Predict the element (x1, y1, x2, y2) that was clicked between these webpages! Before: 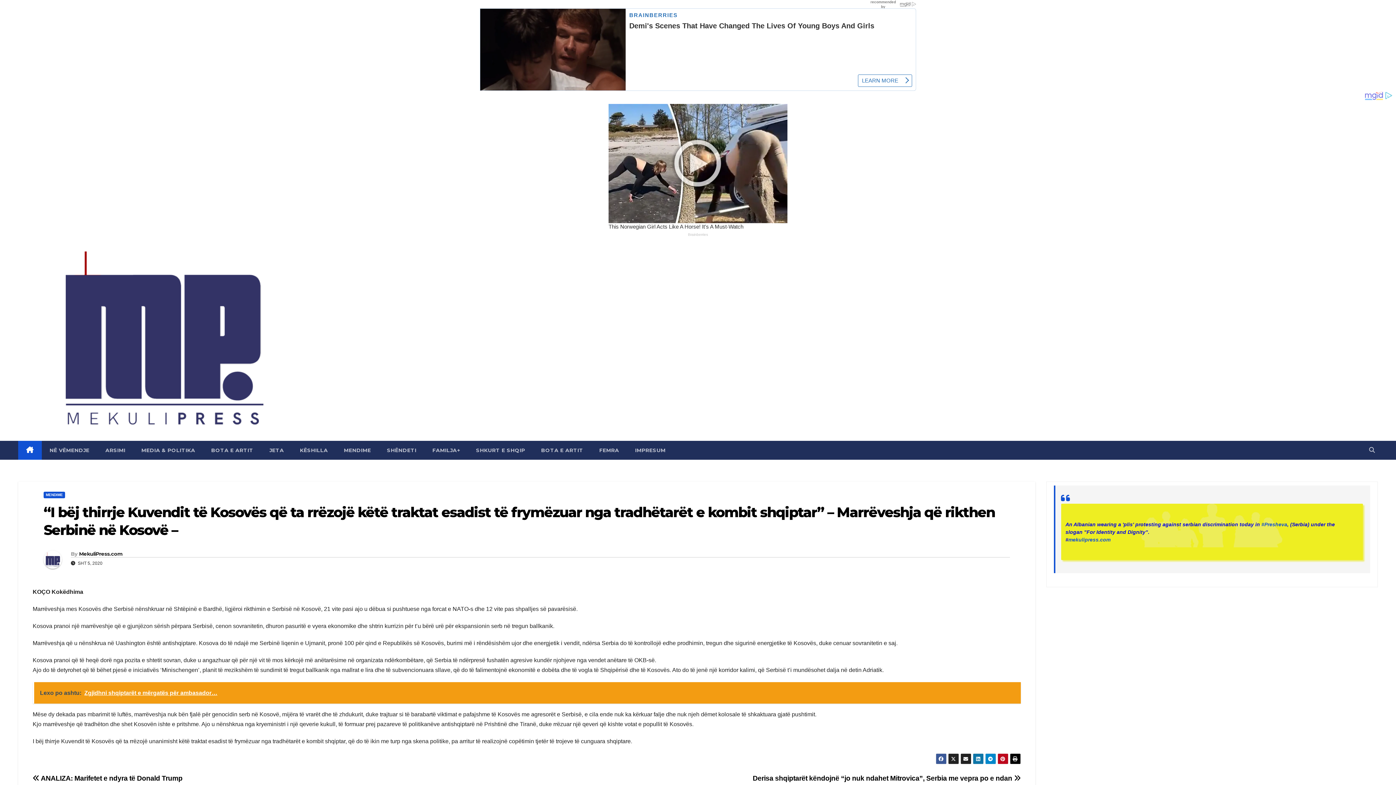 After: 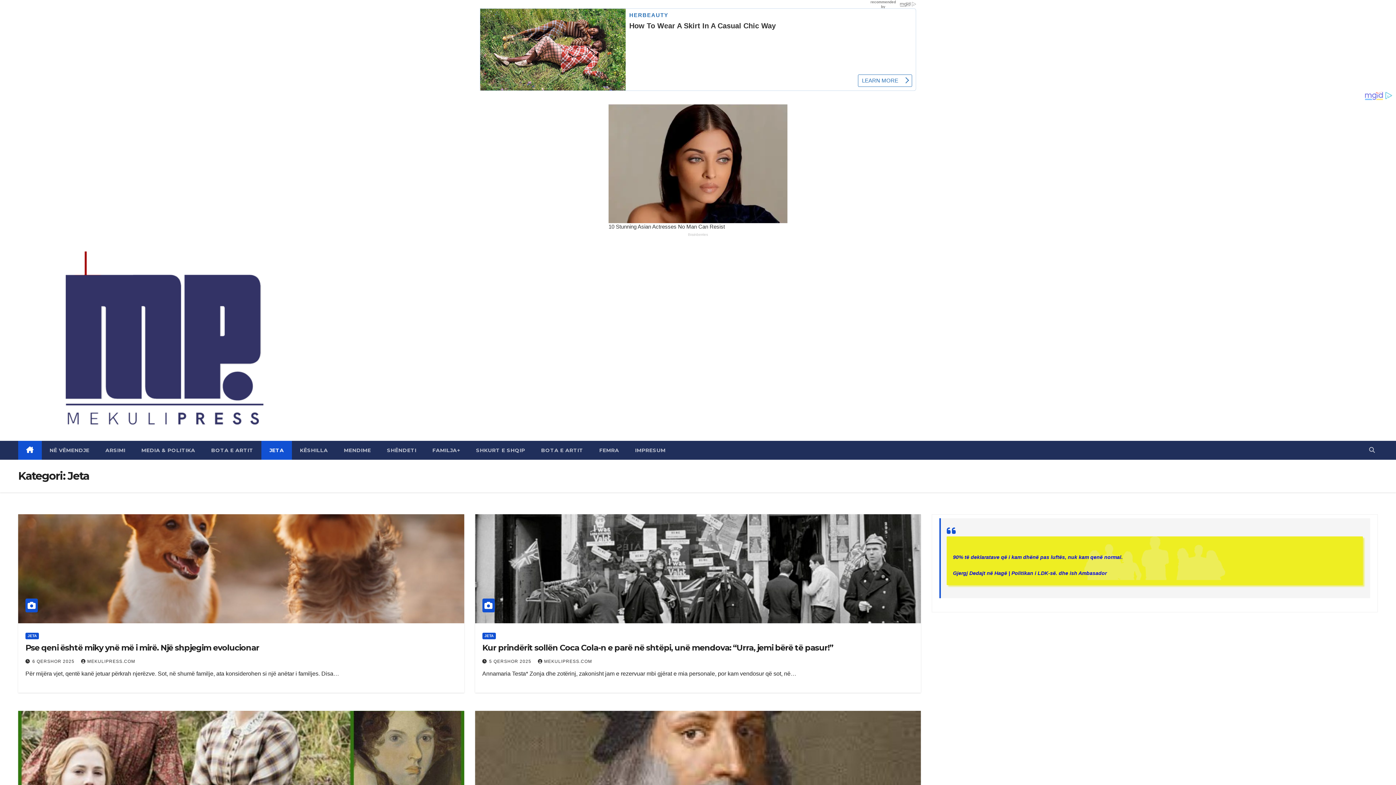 Action: bbox: (261, 461, 292, 480) label: JETA